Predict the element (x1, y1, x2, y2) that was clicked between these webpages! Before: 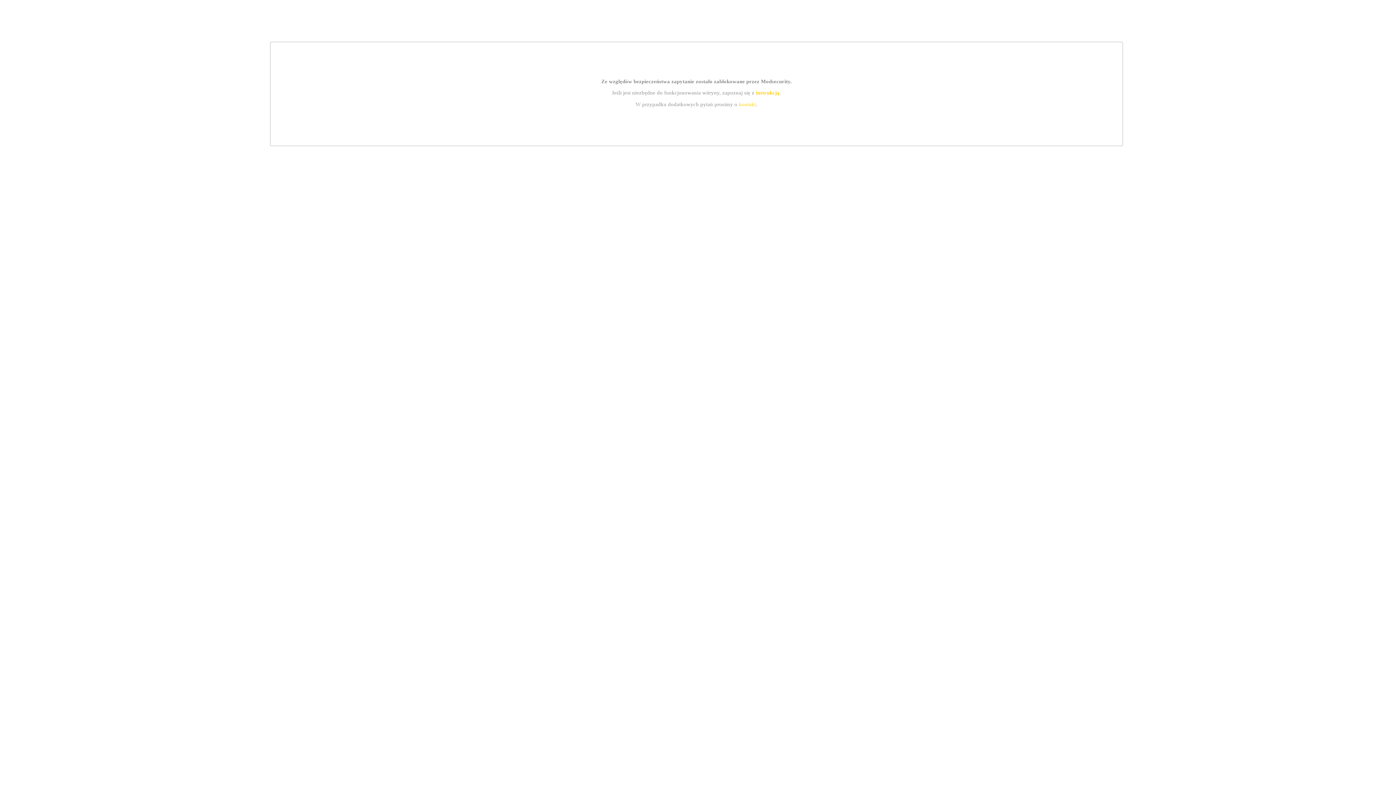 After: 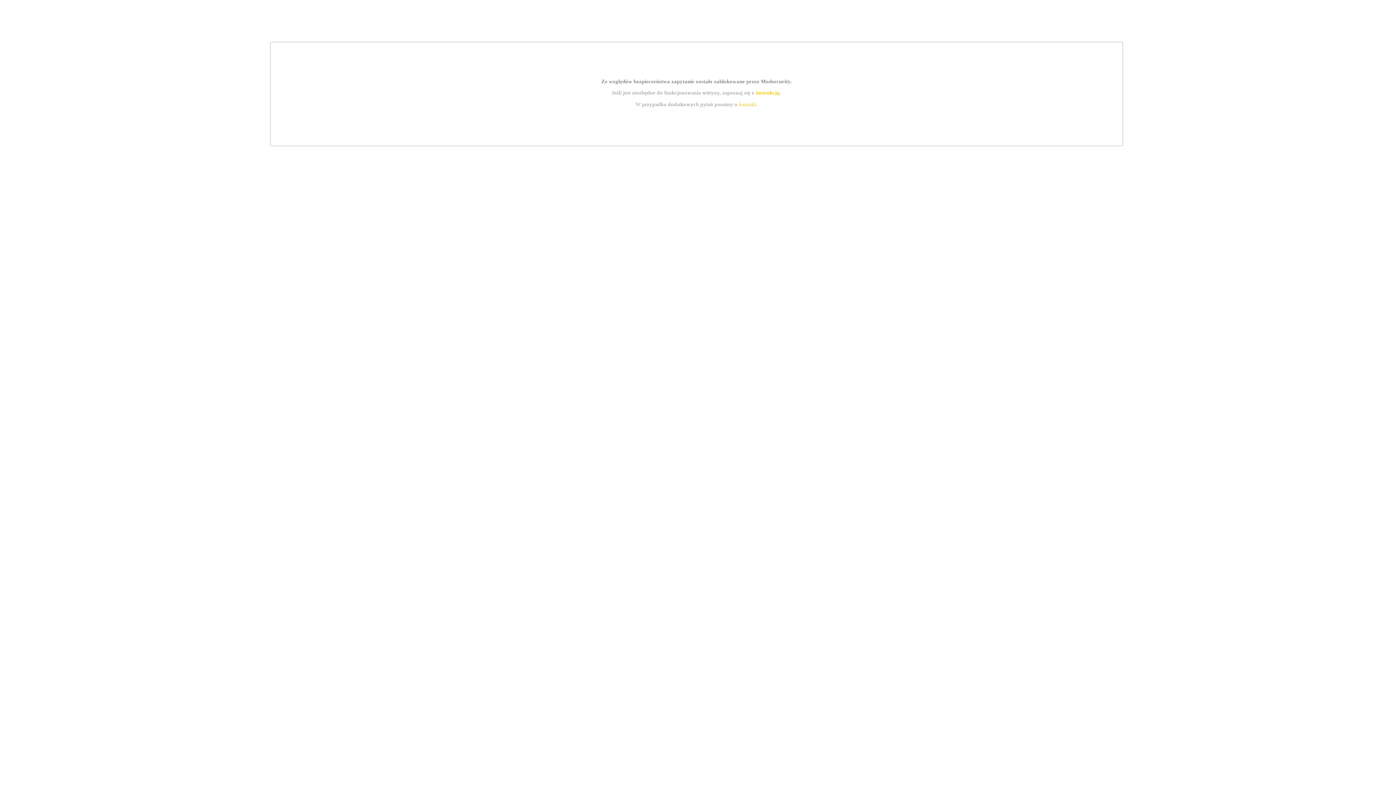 Action: bbox: (755, 89, 779, 95) label: instrukcją